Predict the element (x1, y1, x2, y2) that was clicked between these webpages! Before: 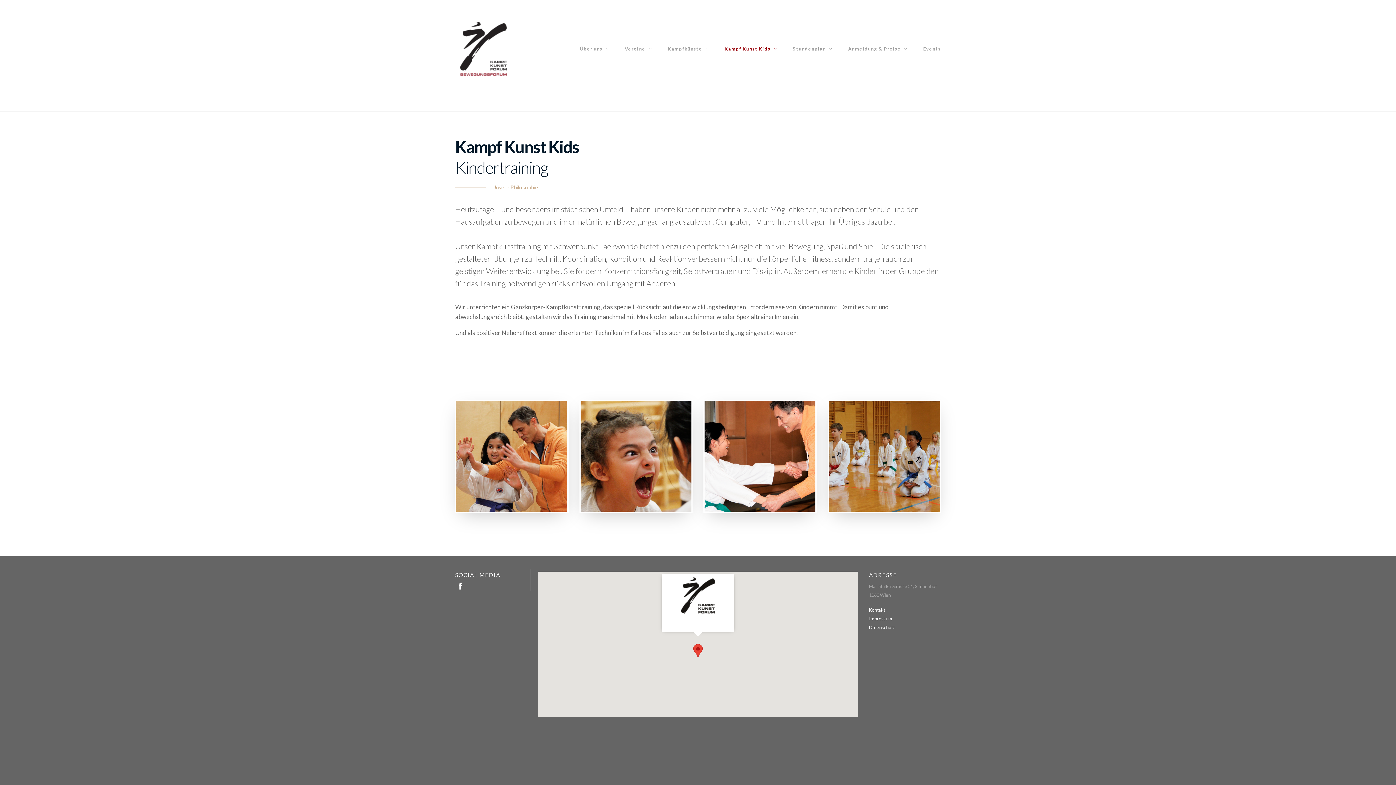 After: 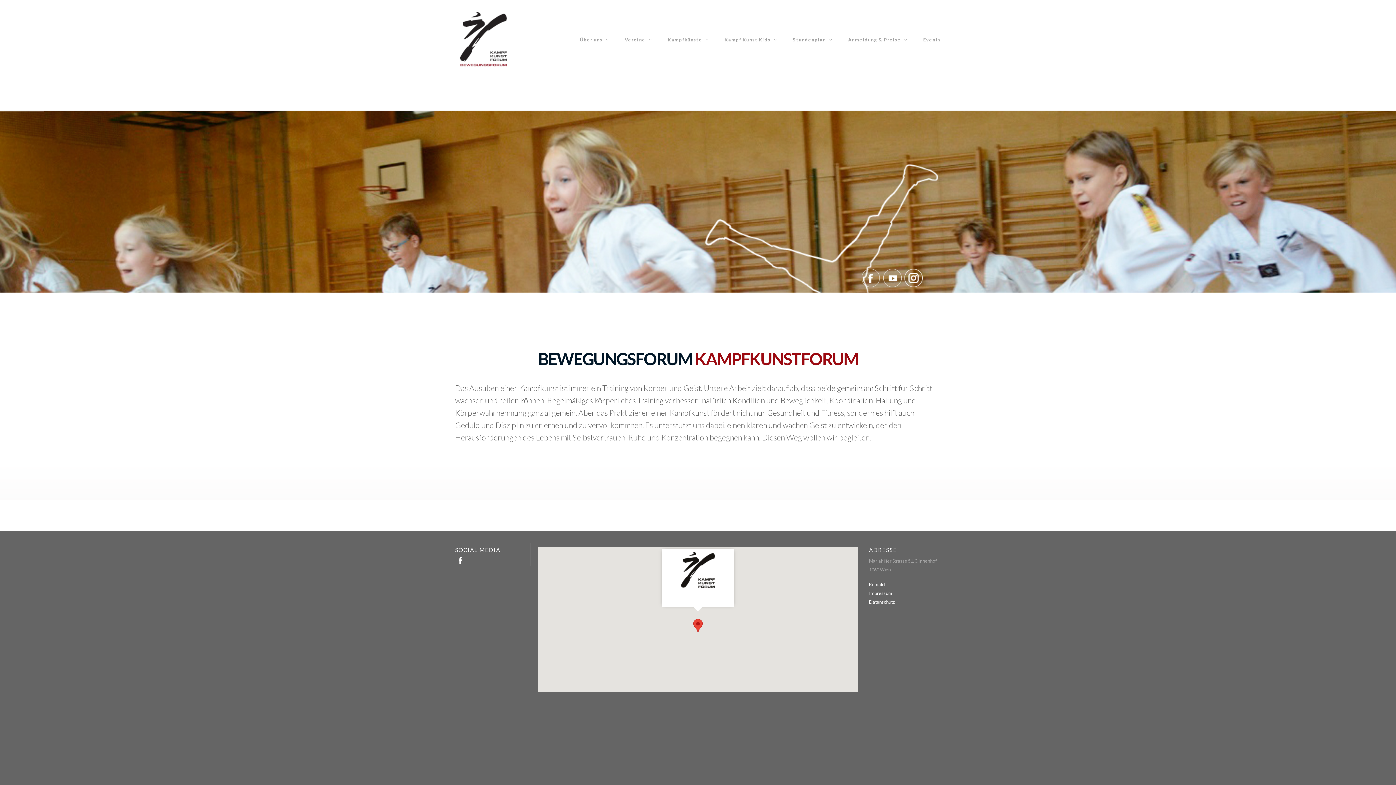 Action: bbox: (455, 21, 509, 76)